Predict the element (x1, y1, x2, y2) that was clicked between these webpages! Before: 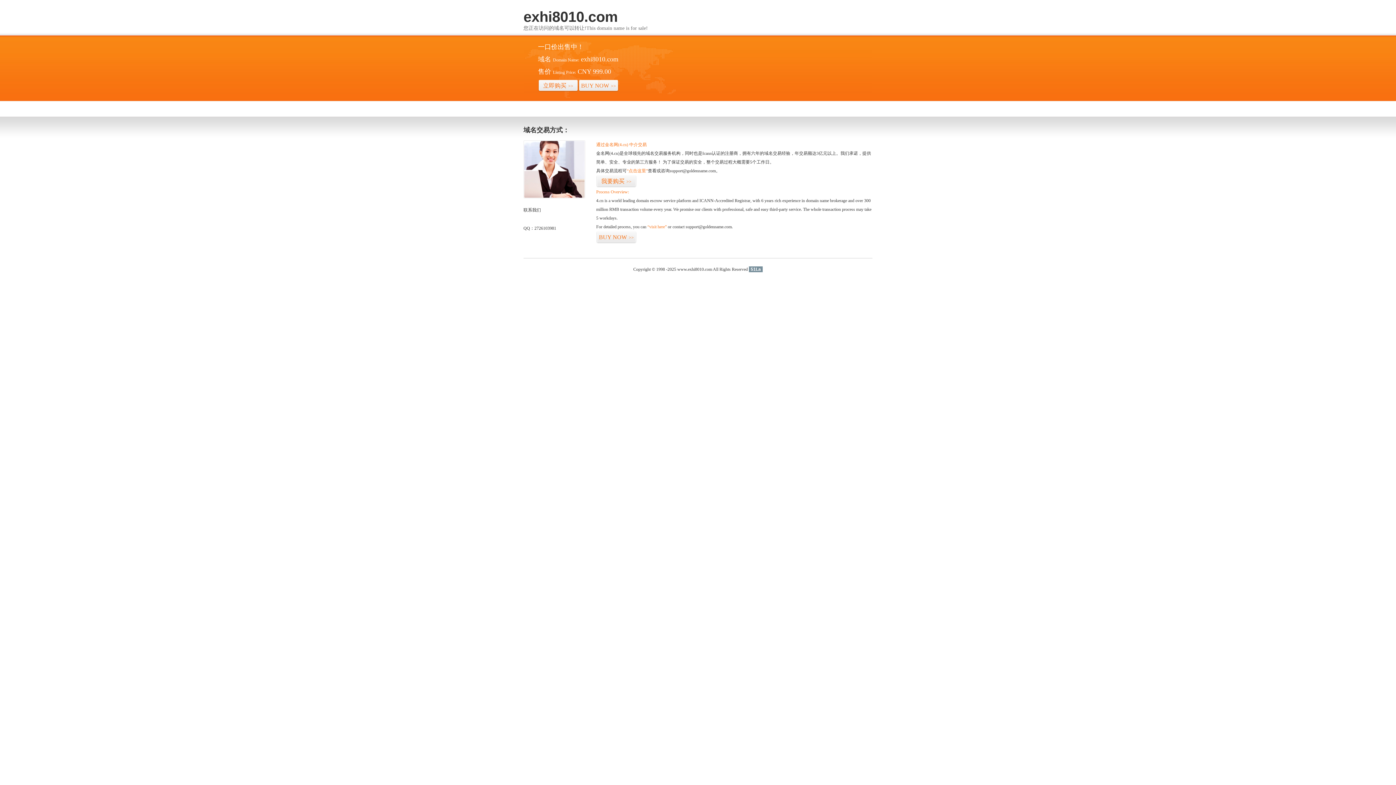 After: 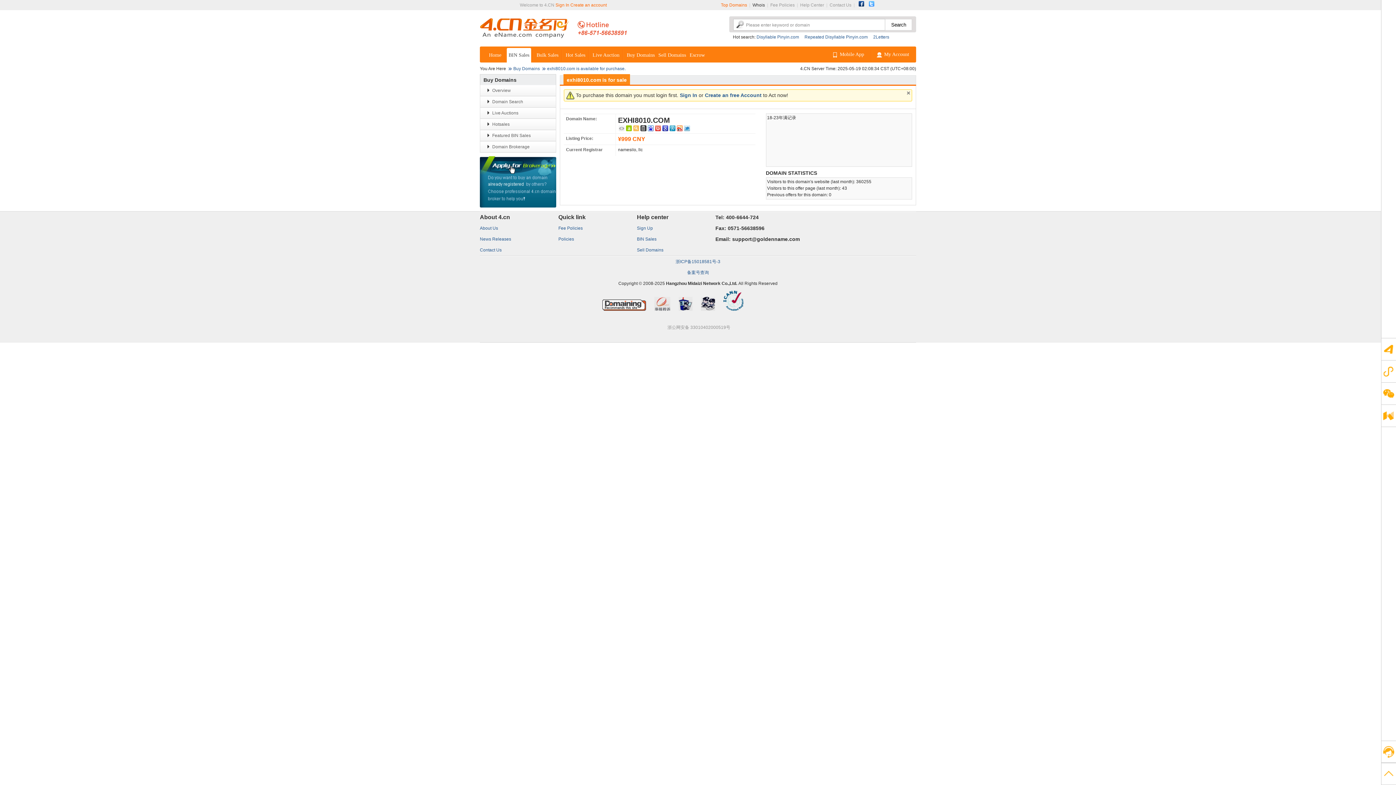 Action: bbox: (647, 224, 666, 229) label: “visit here”